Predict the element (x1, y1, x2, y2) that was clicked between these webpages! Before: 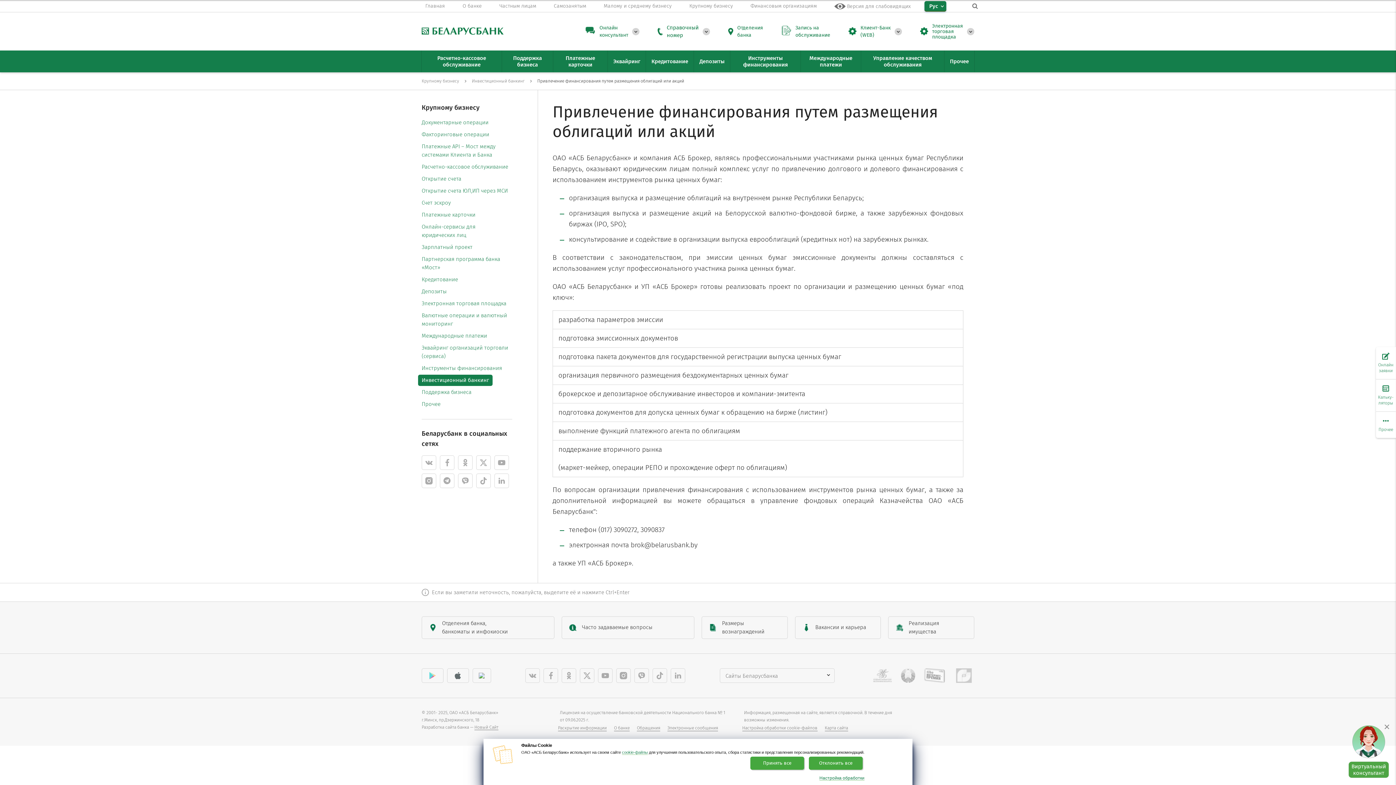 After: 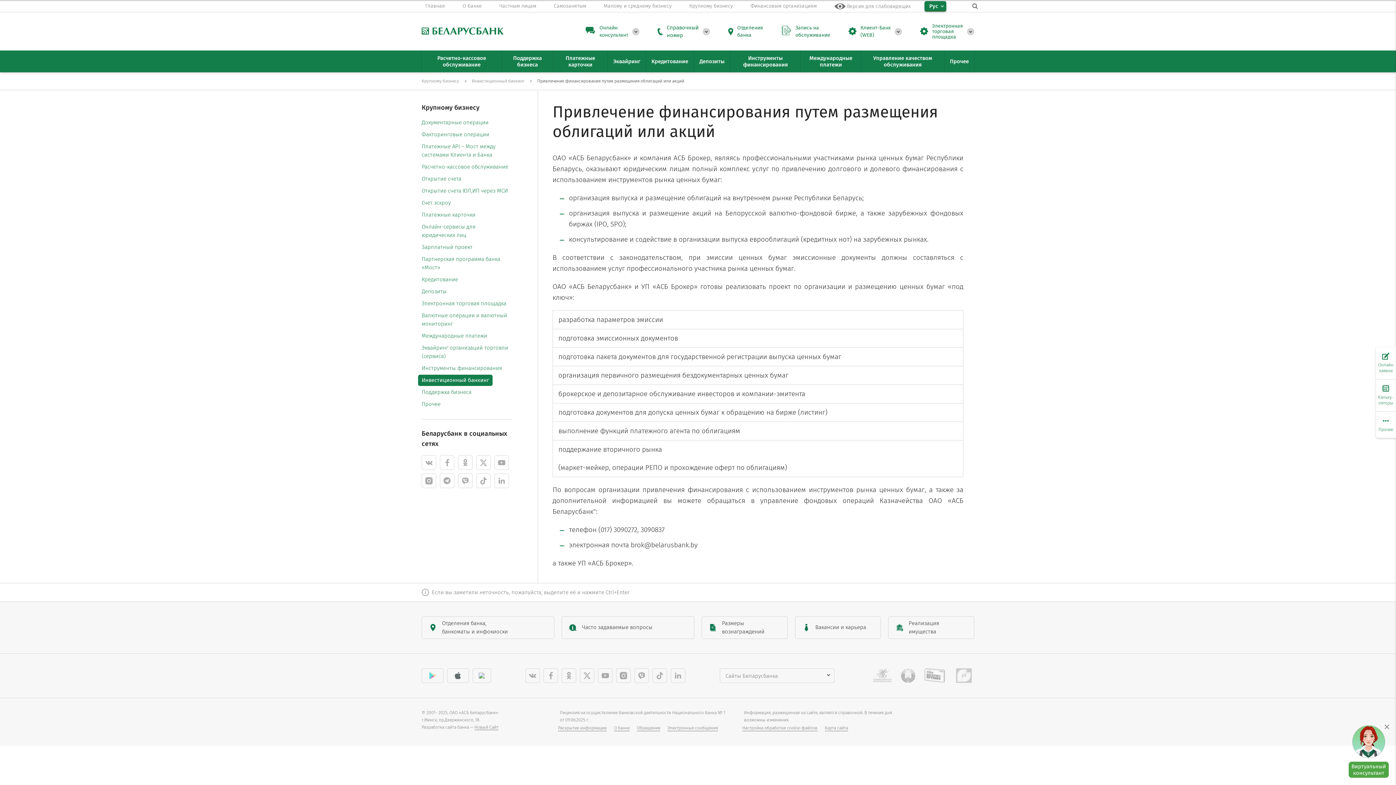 Action: label: Принять все bbox: (750, 757, 804, 770)